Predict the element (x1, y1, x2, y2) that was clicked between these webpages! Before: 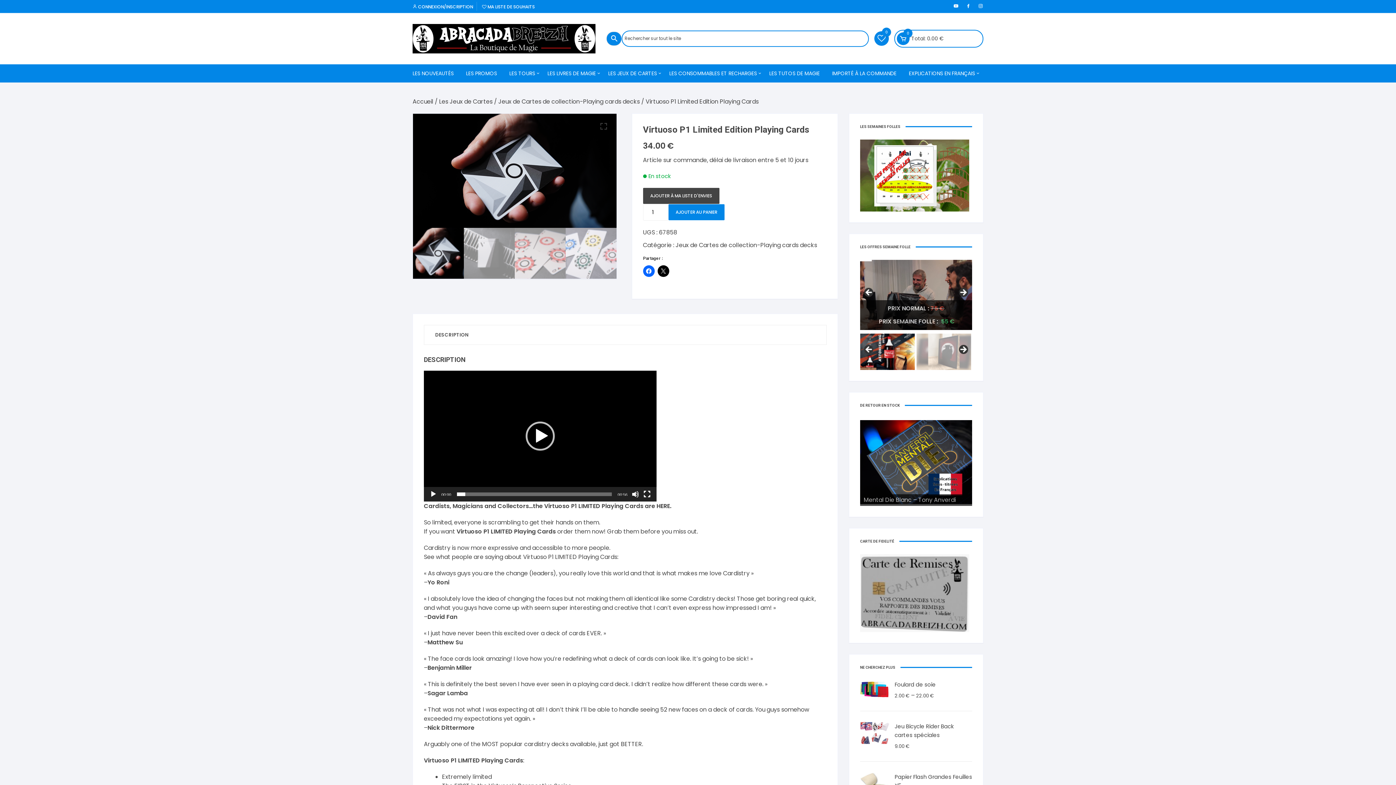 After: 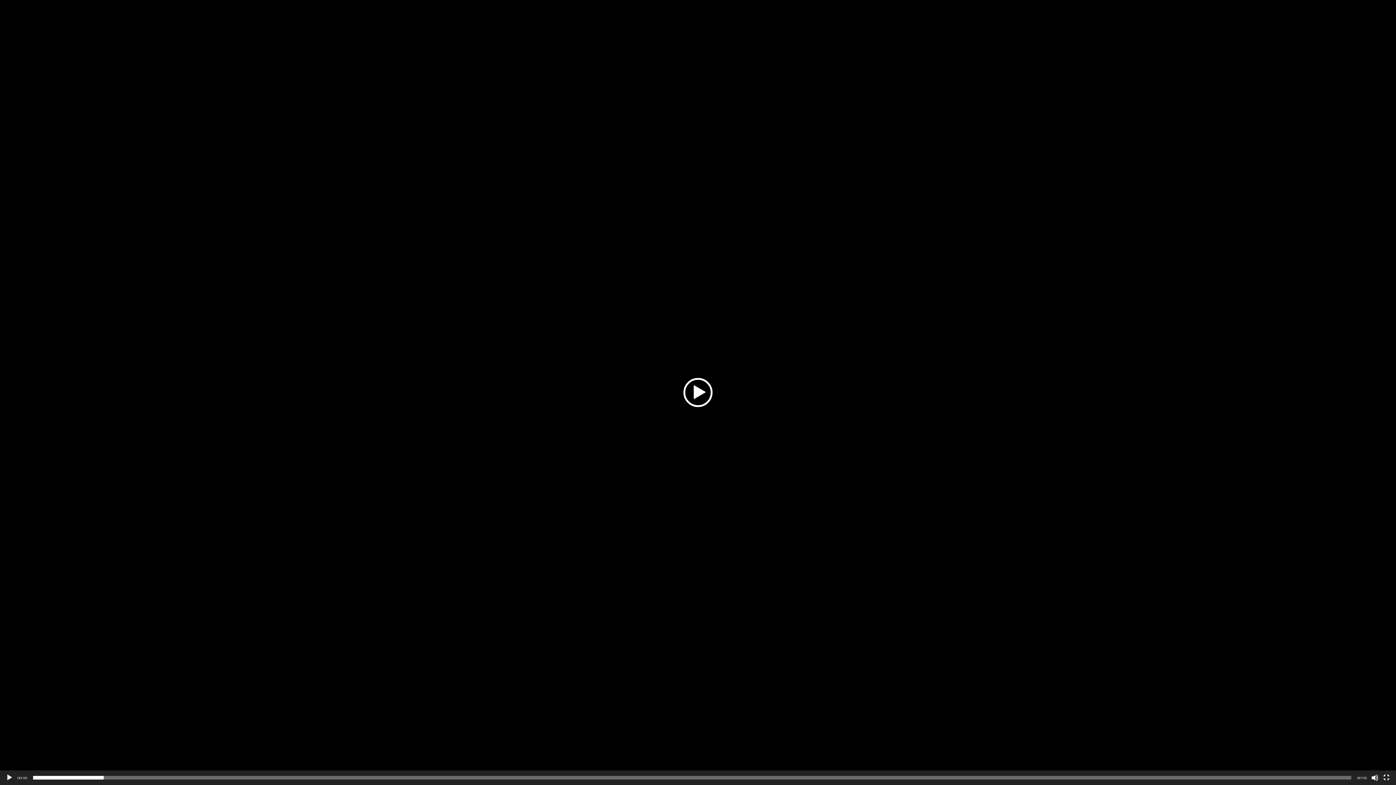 Action: label: Plein écran bbox: (643, 490, 650, 498)